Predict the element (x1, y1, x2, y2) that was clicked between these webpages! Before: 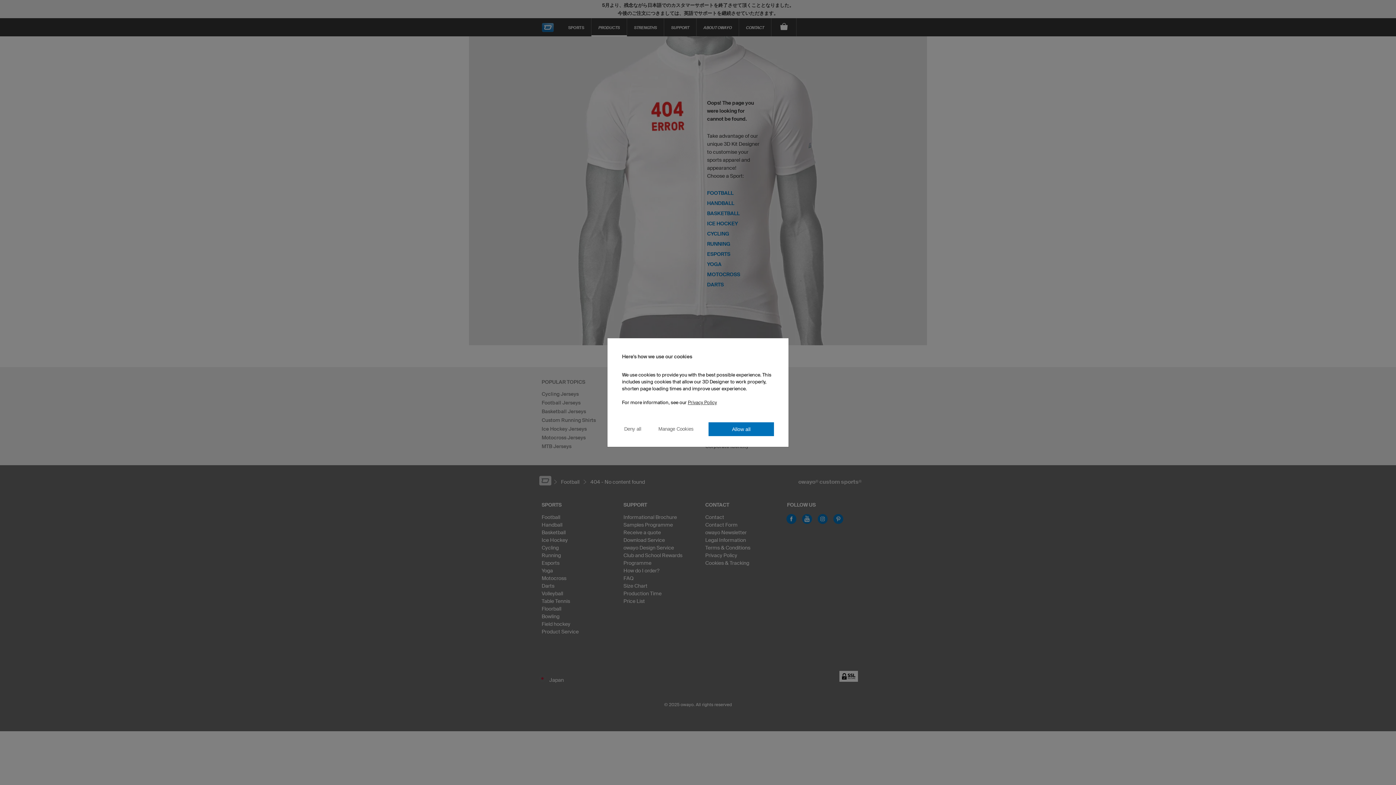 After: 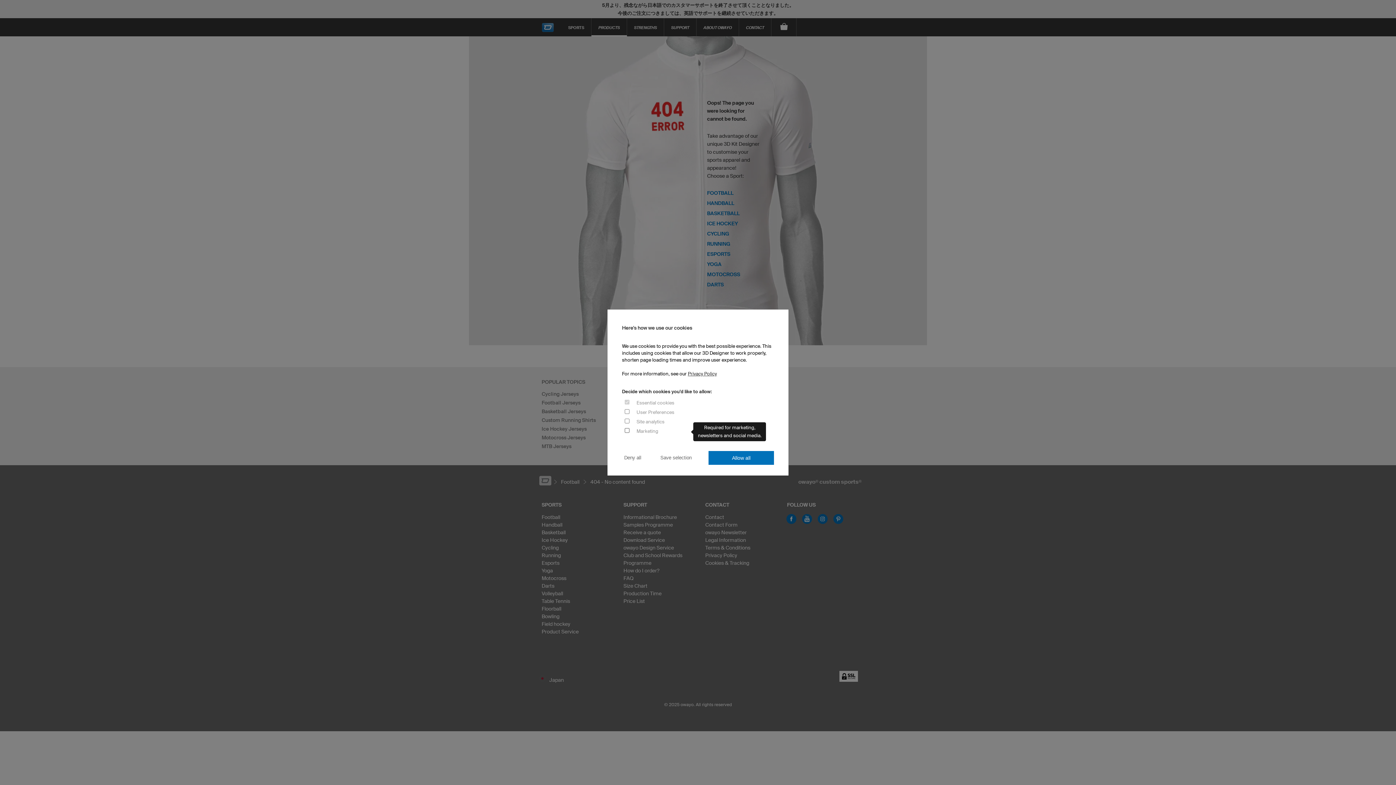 Action: label: Manage Cookies bbox: (656, 426, 696, 432)